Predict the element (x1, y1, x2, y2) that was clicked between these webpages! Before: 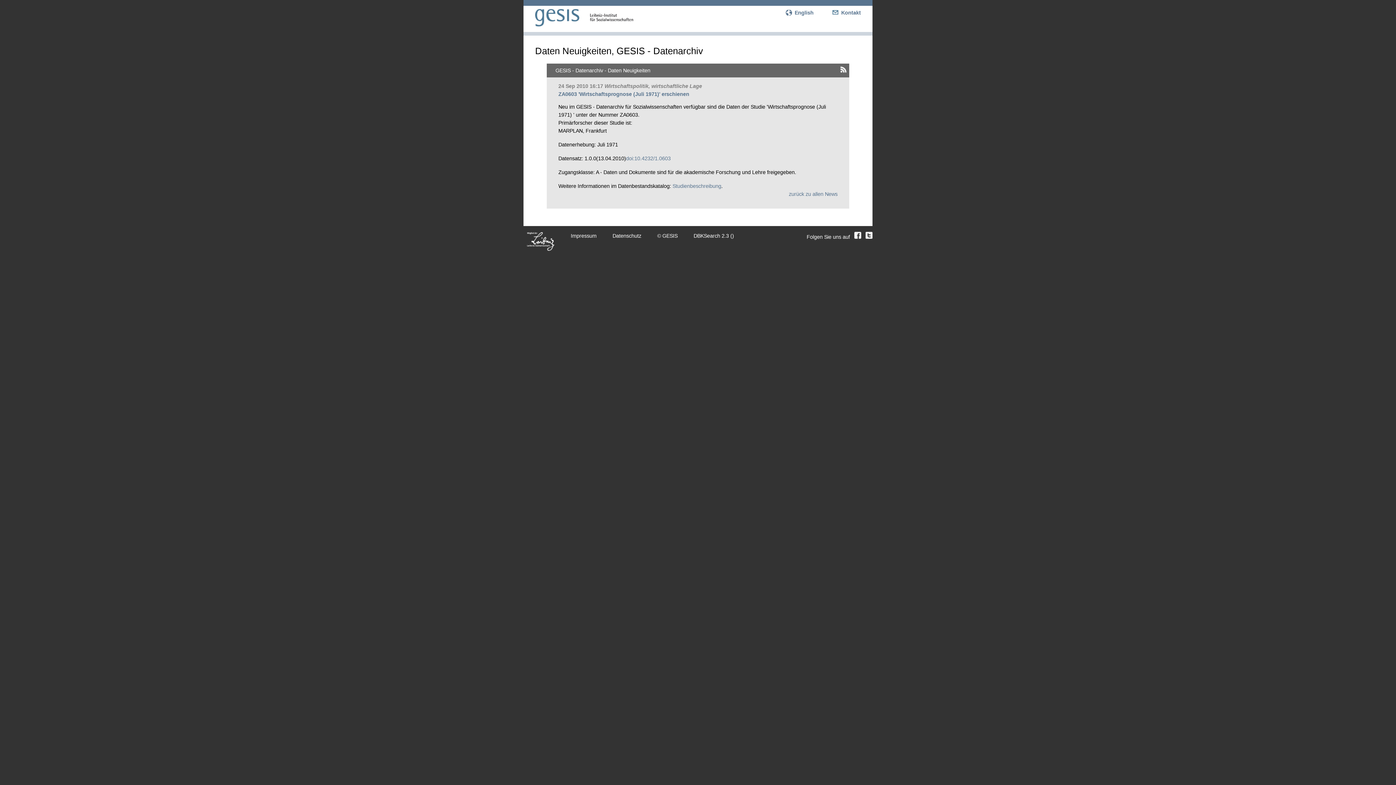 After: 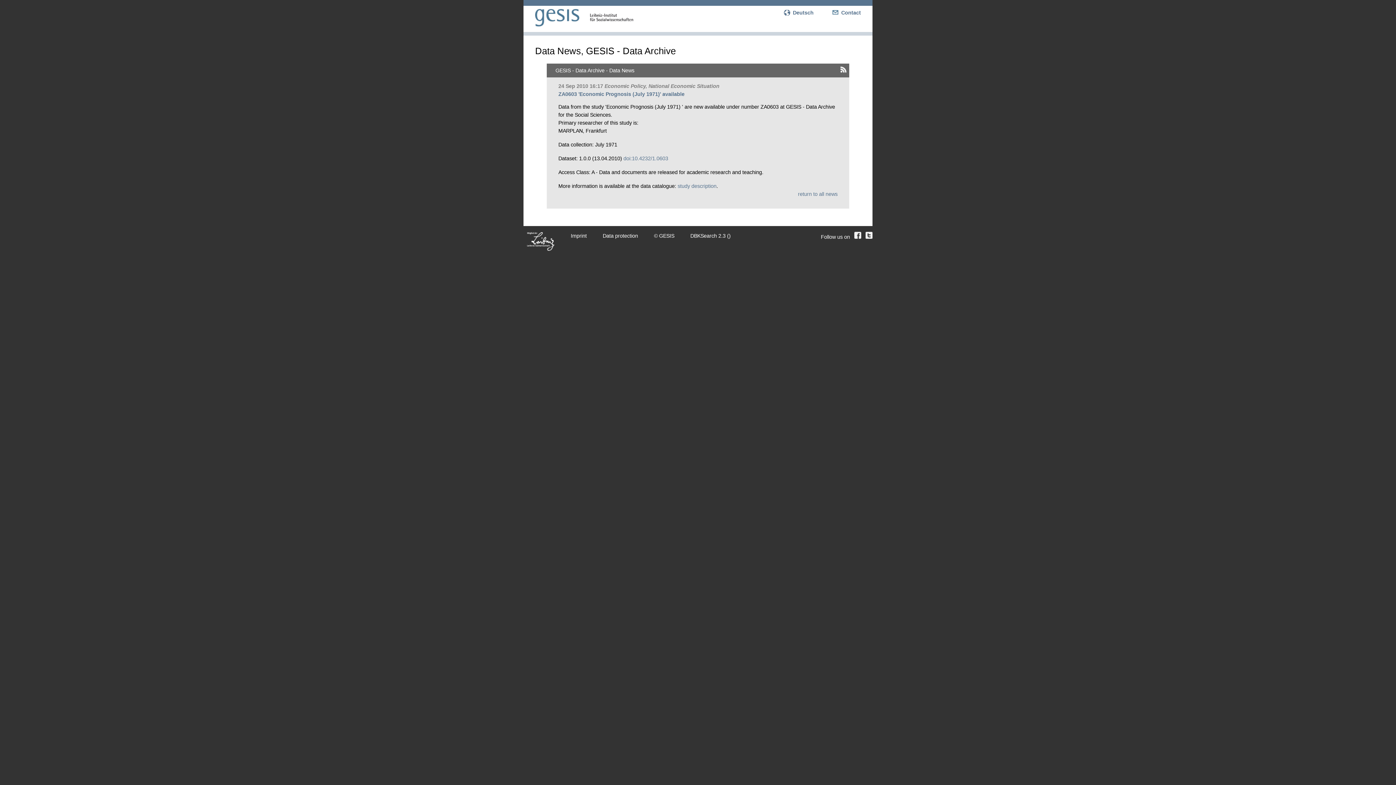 Action: bbox: (783, 9, 813, 15) label: English